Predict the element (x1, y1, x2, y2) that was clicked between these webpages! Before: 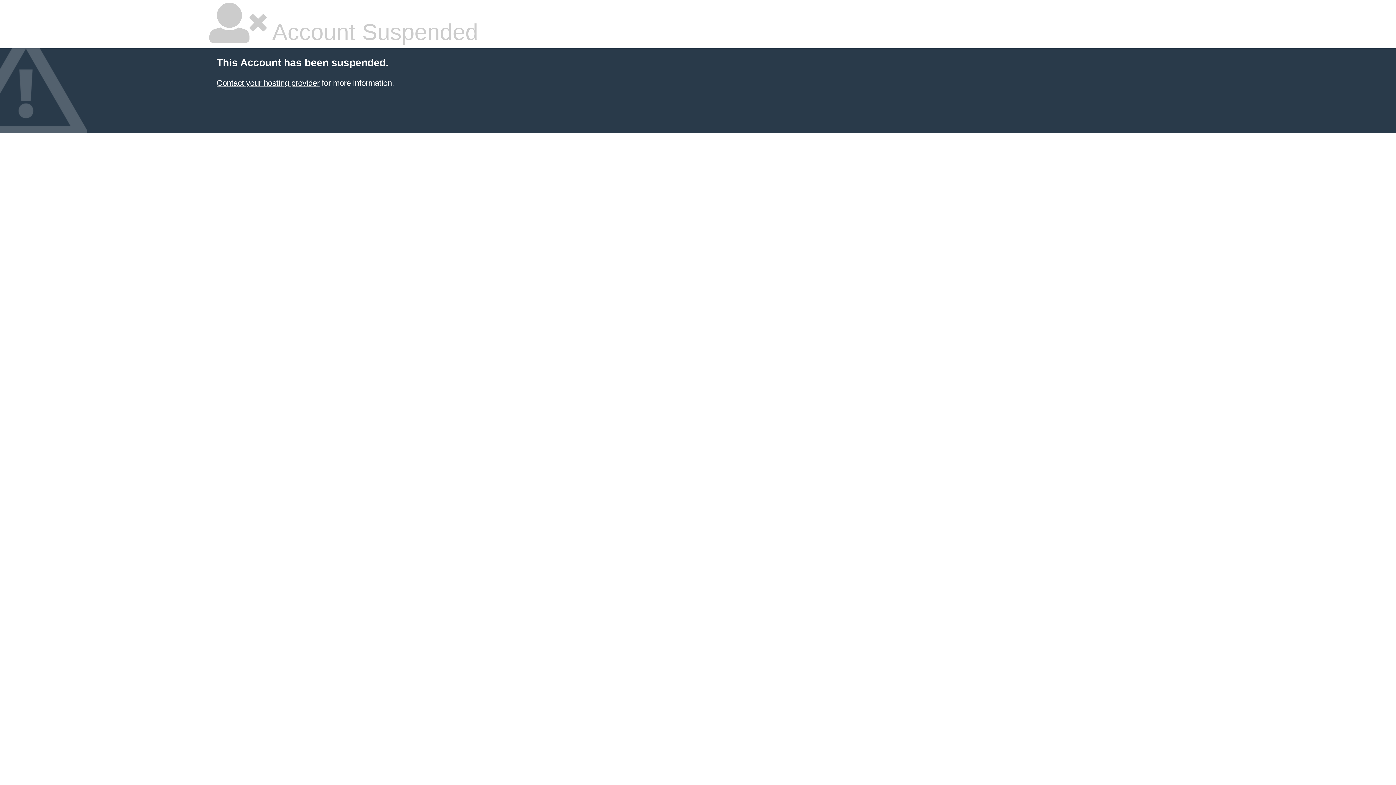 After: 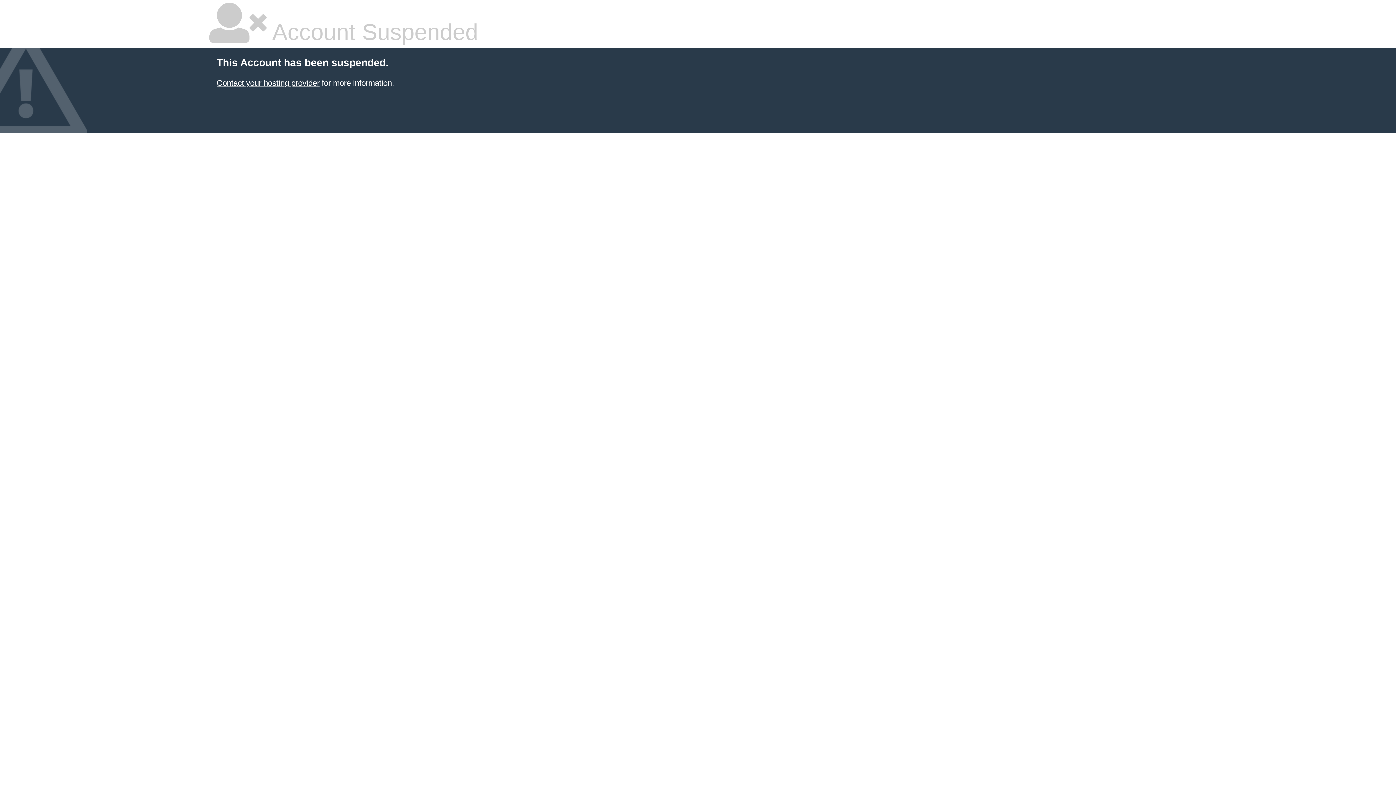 Action: bbox: (216, 78, 319, 87) label: Contact your hosting provider